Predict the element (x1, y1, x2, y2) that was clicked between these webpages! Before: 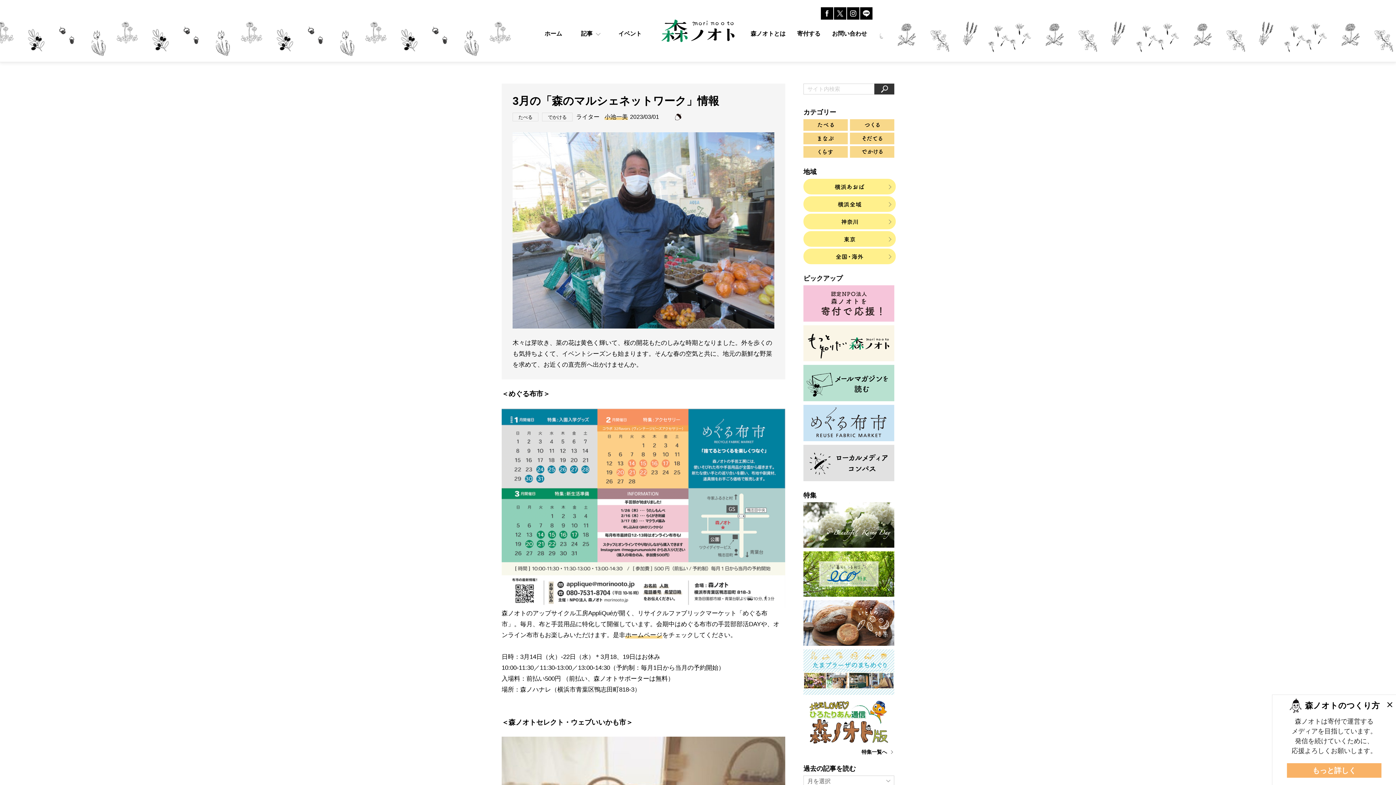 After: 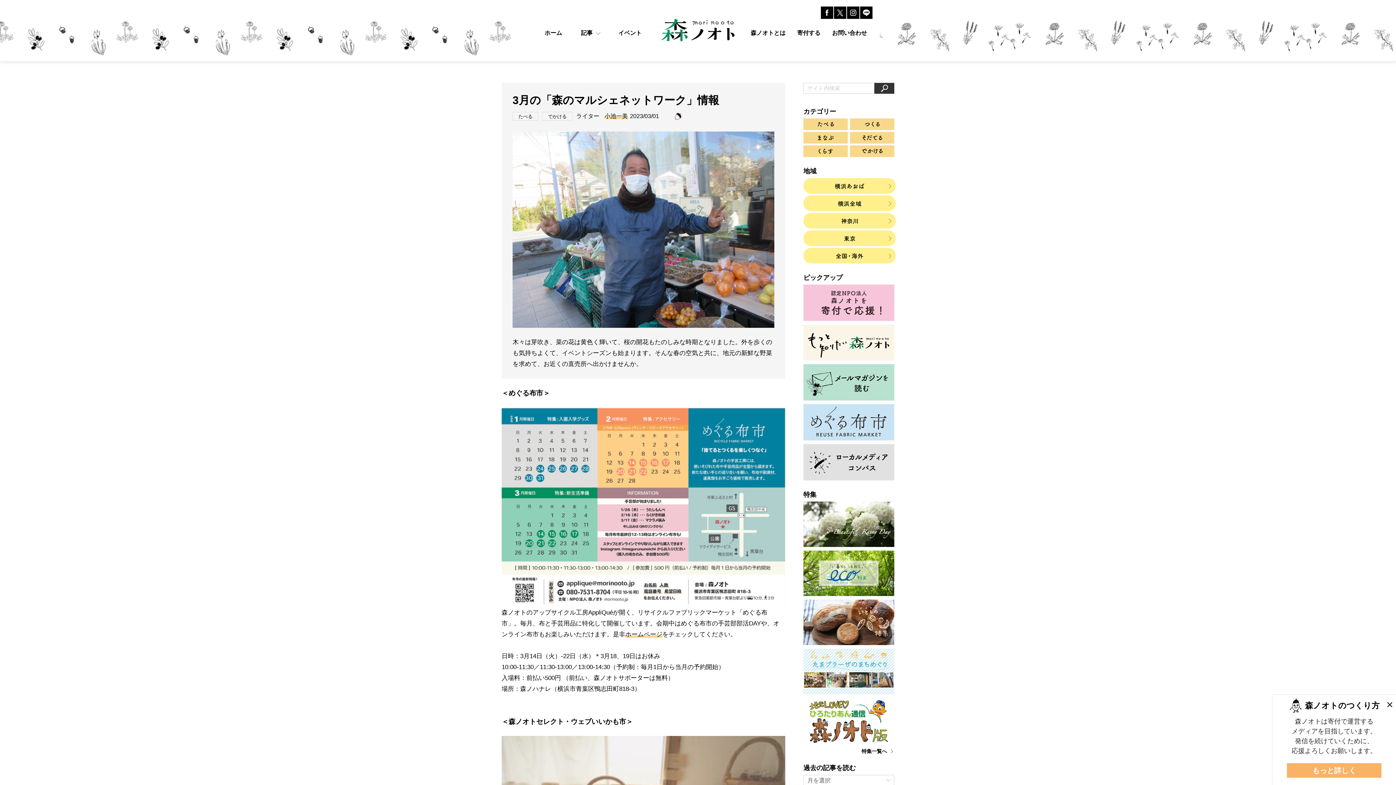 Action: bbox: (882, 776, 894, 786)